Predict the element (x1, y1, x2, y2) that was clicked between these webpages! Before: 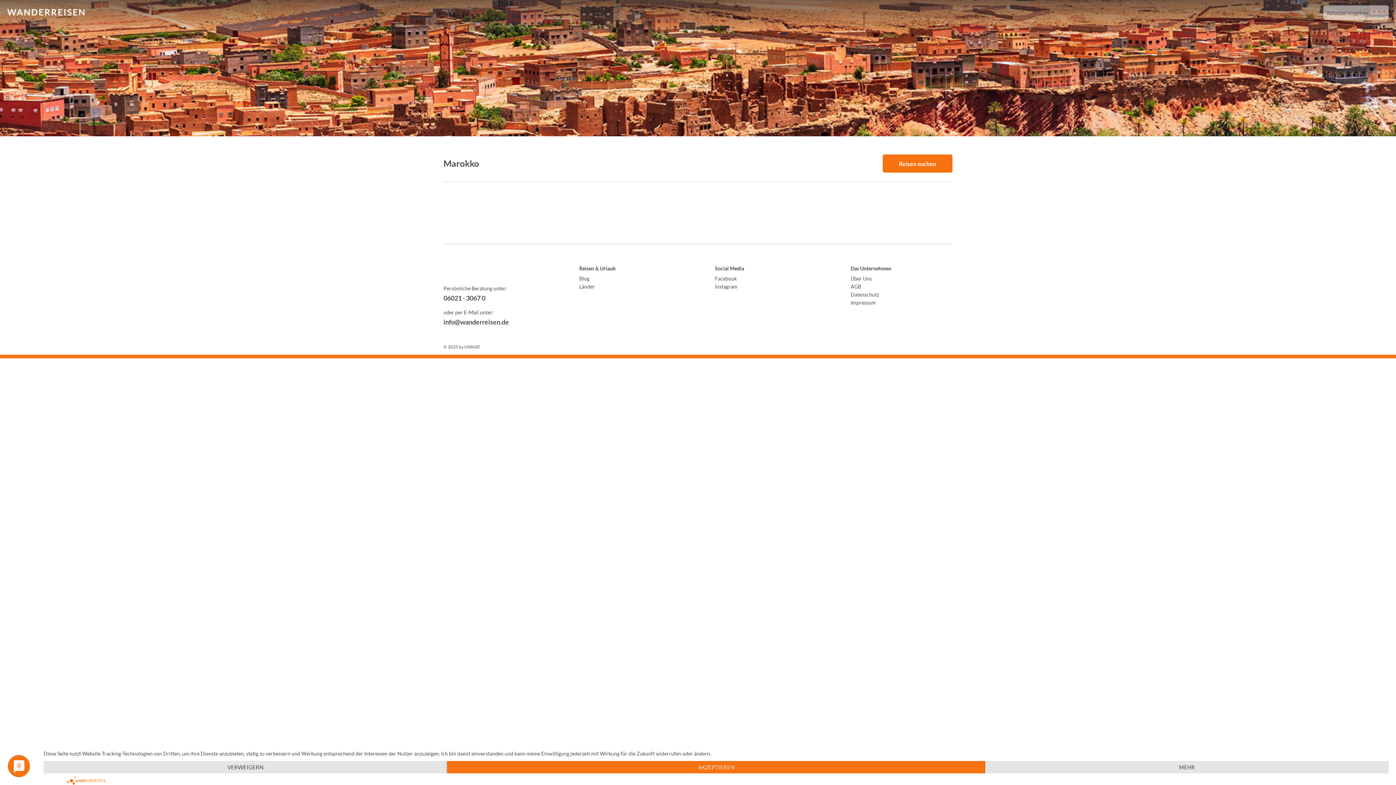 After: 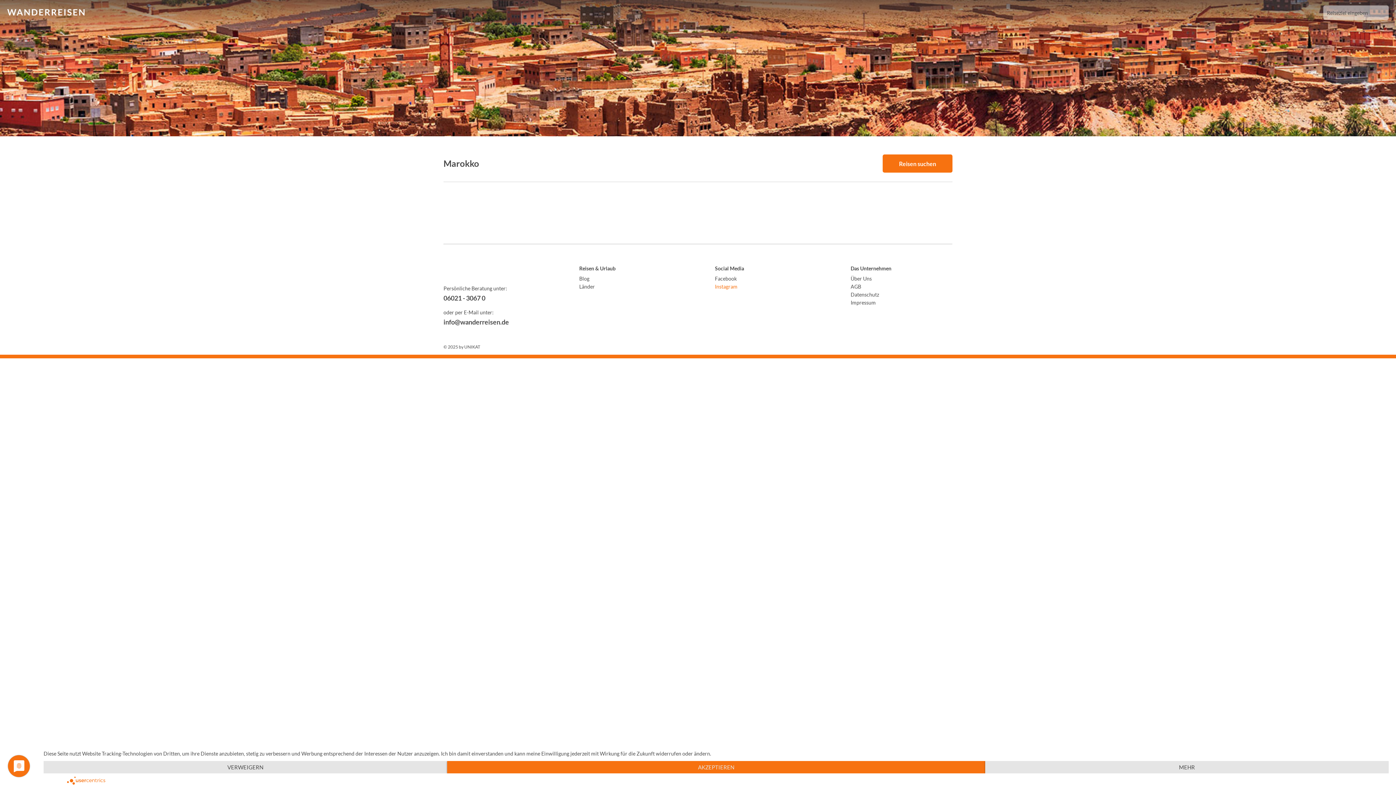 Action: bbox: (715, 283, 737, 289) label: Instagram